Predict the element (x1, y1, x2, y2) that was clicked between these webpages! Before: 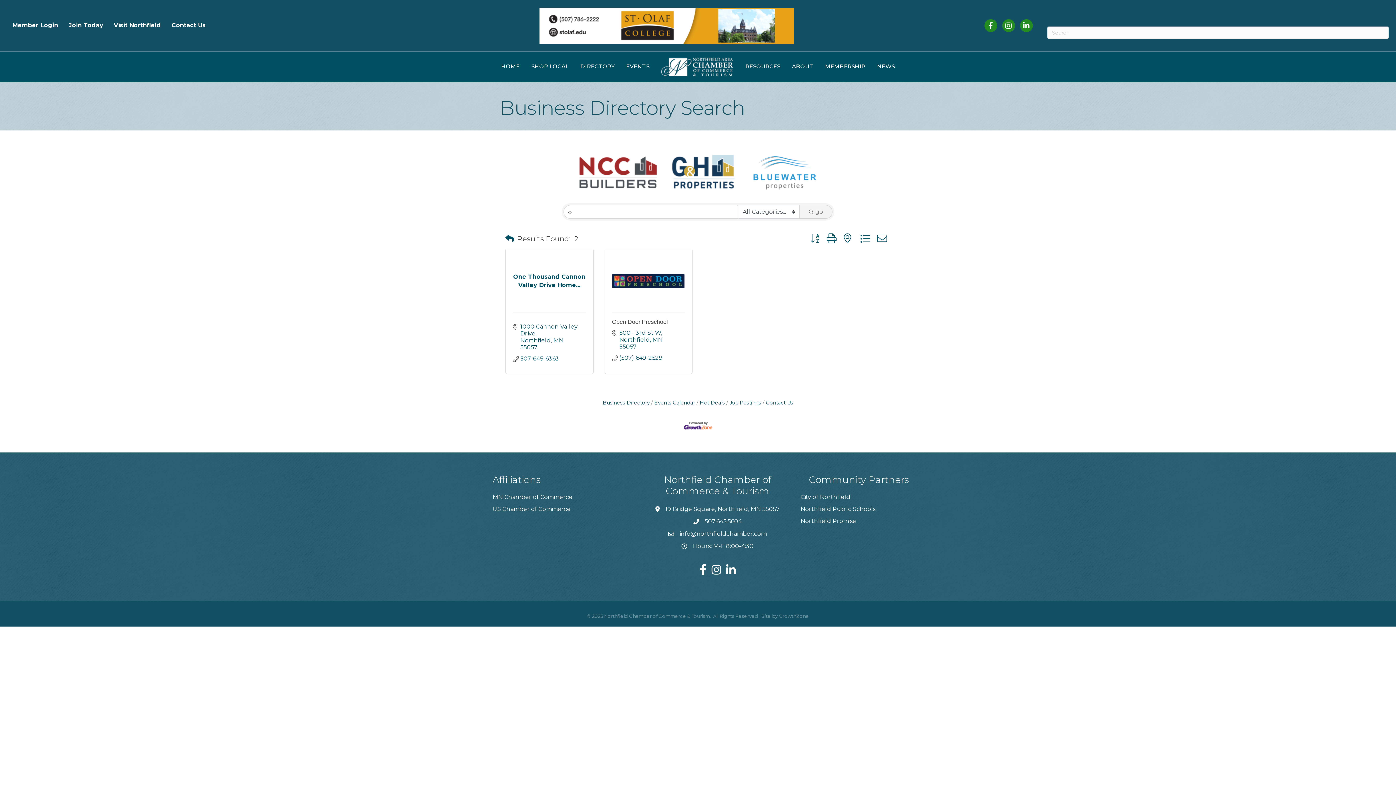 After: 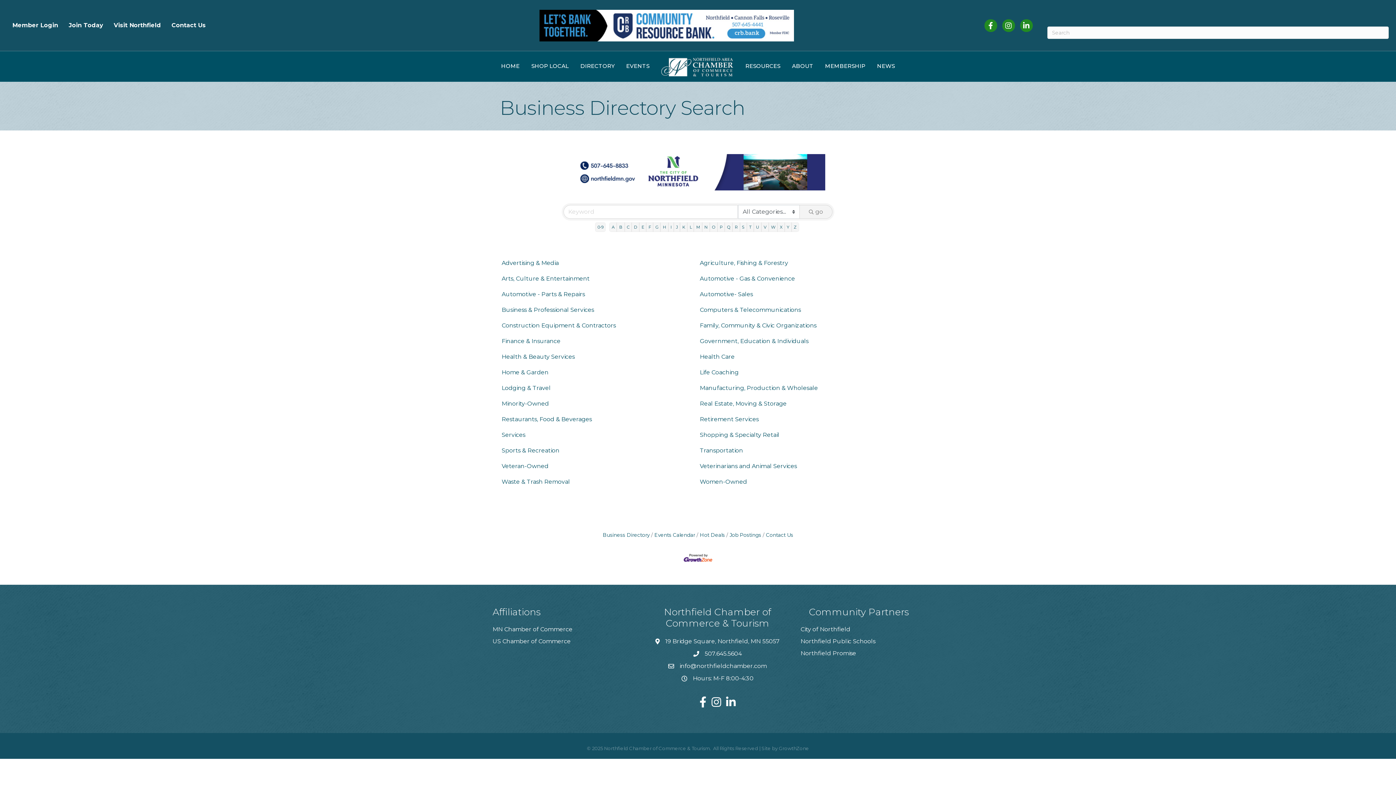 Action: bbox: (505, 227, 514, 240)